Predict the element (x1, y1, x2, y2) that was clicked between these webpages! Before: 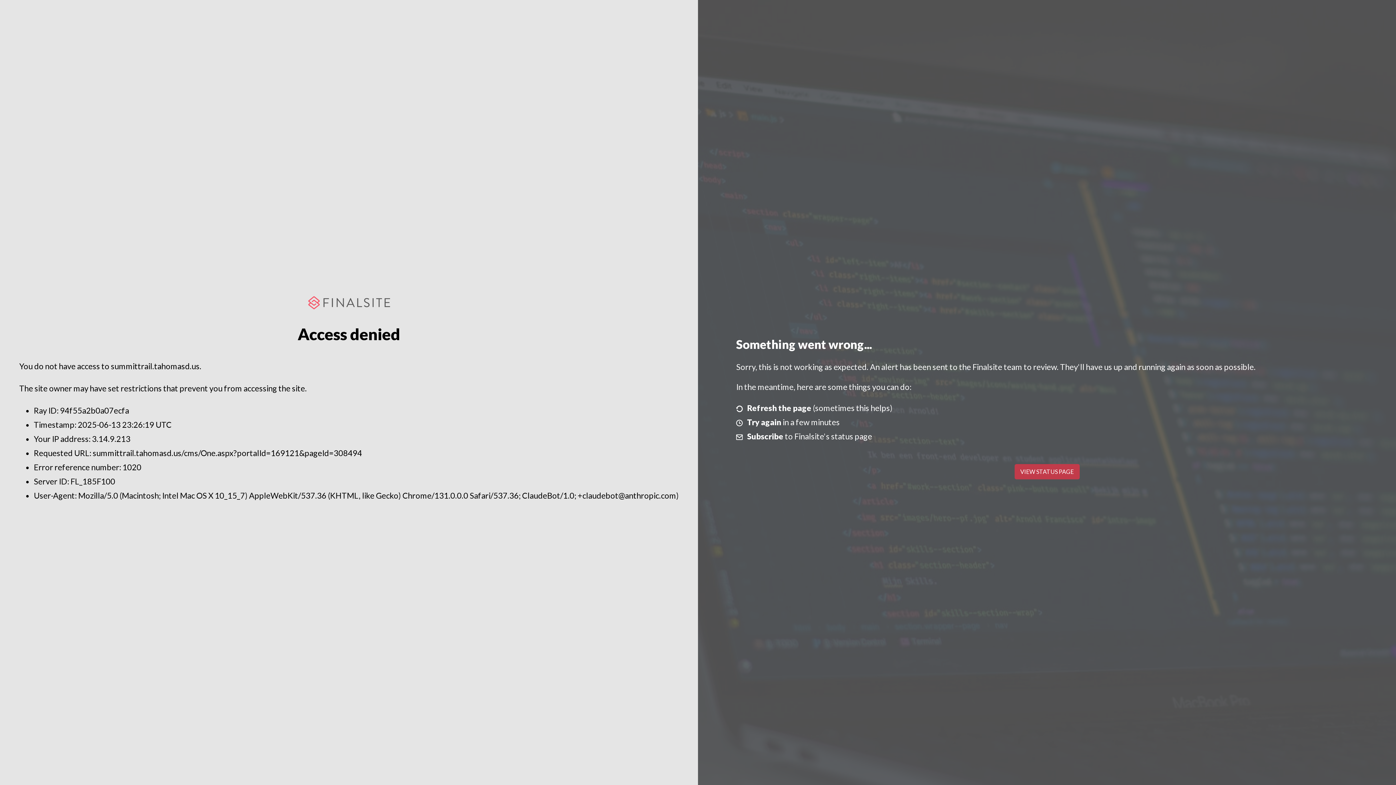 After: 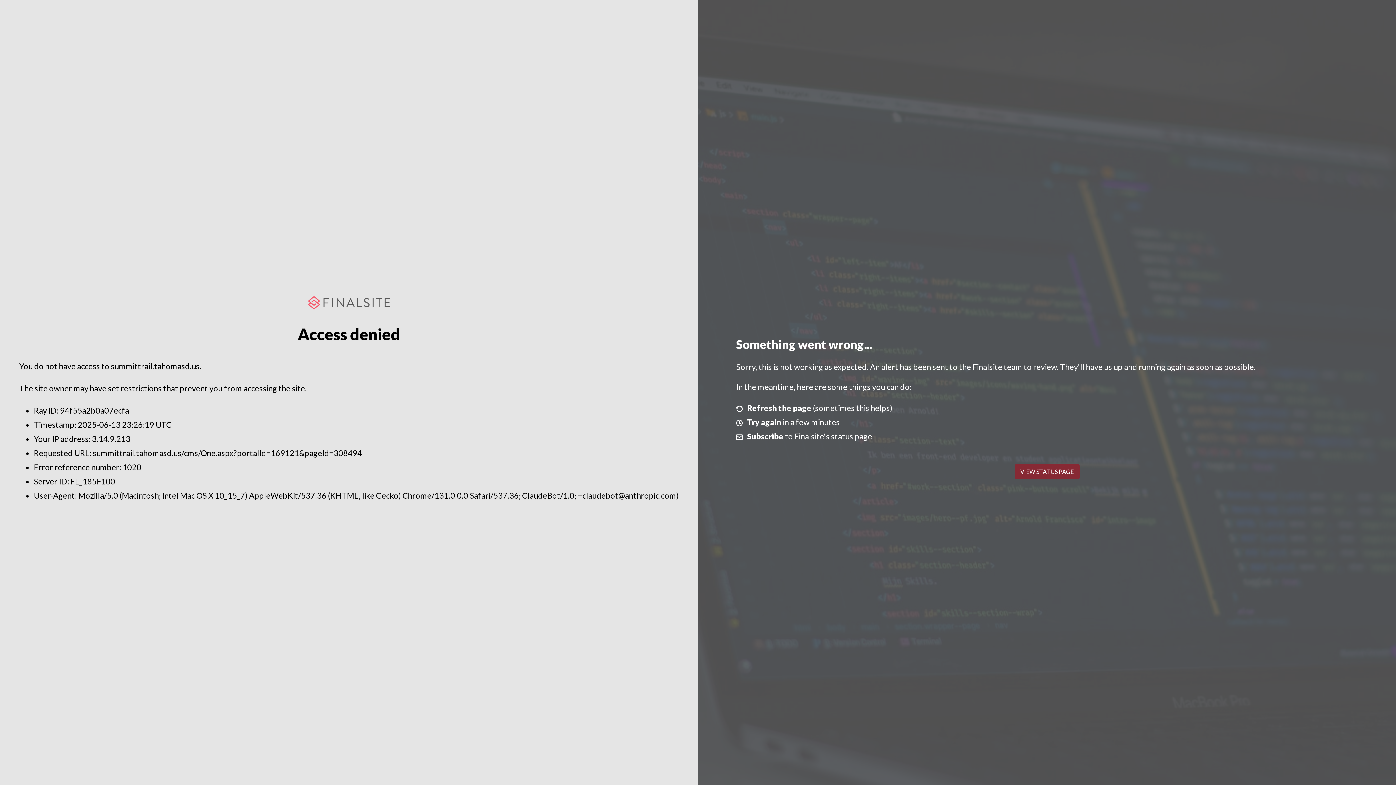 Action: label: VIEW STATUS PAGE bbox: (1014, 464, 1079, 479)